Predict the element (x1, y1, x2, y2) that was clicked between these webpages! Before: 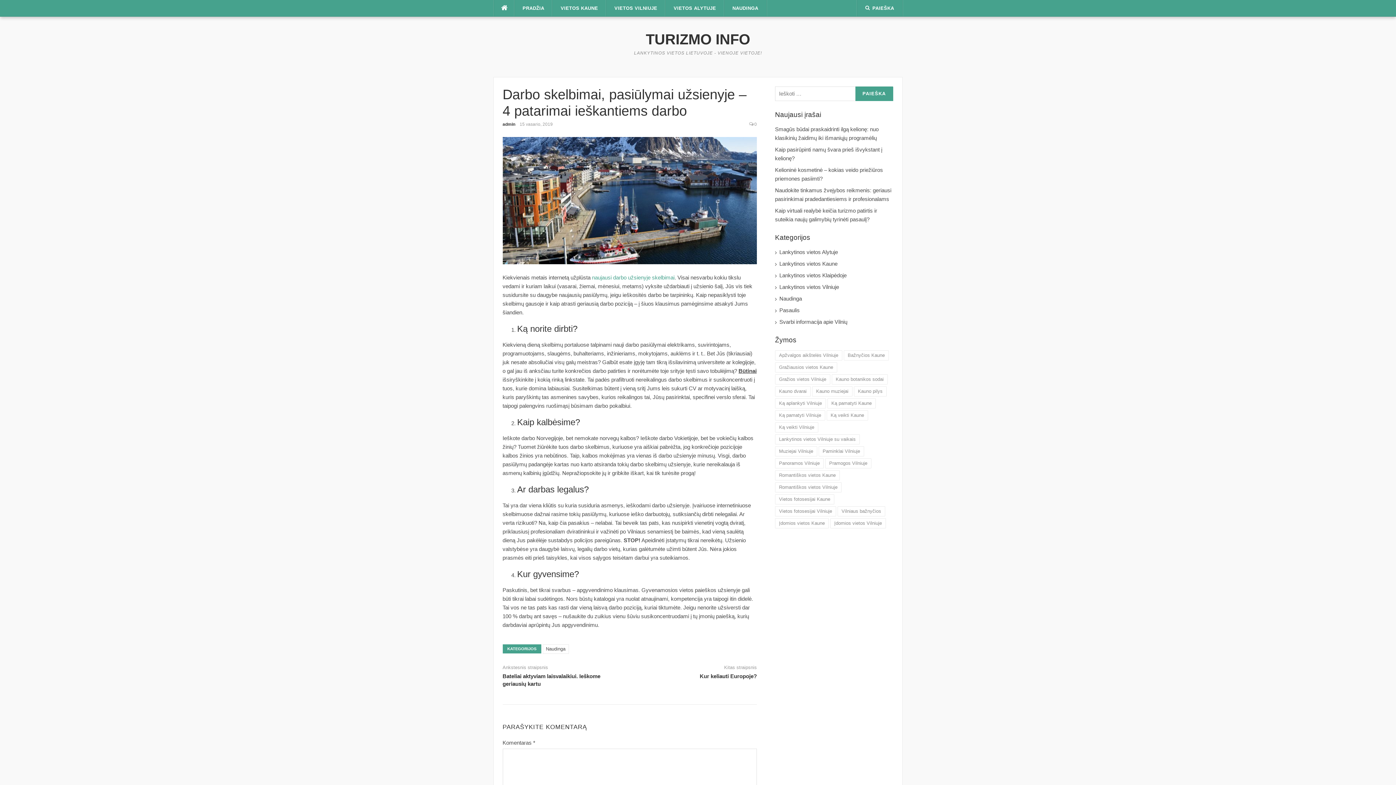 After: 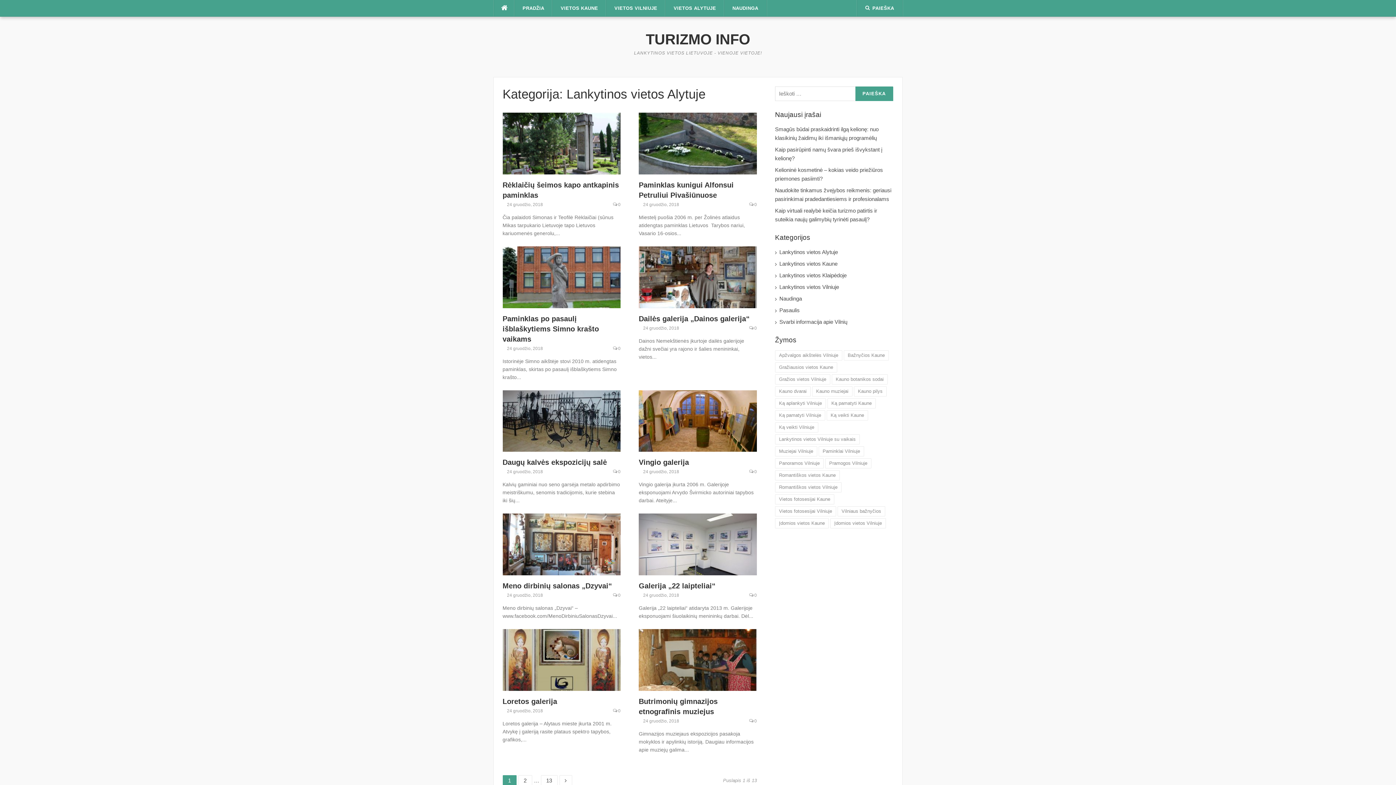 Action: bbox: (665, 0, 724, 16) label: VIETOS ALYTUJE